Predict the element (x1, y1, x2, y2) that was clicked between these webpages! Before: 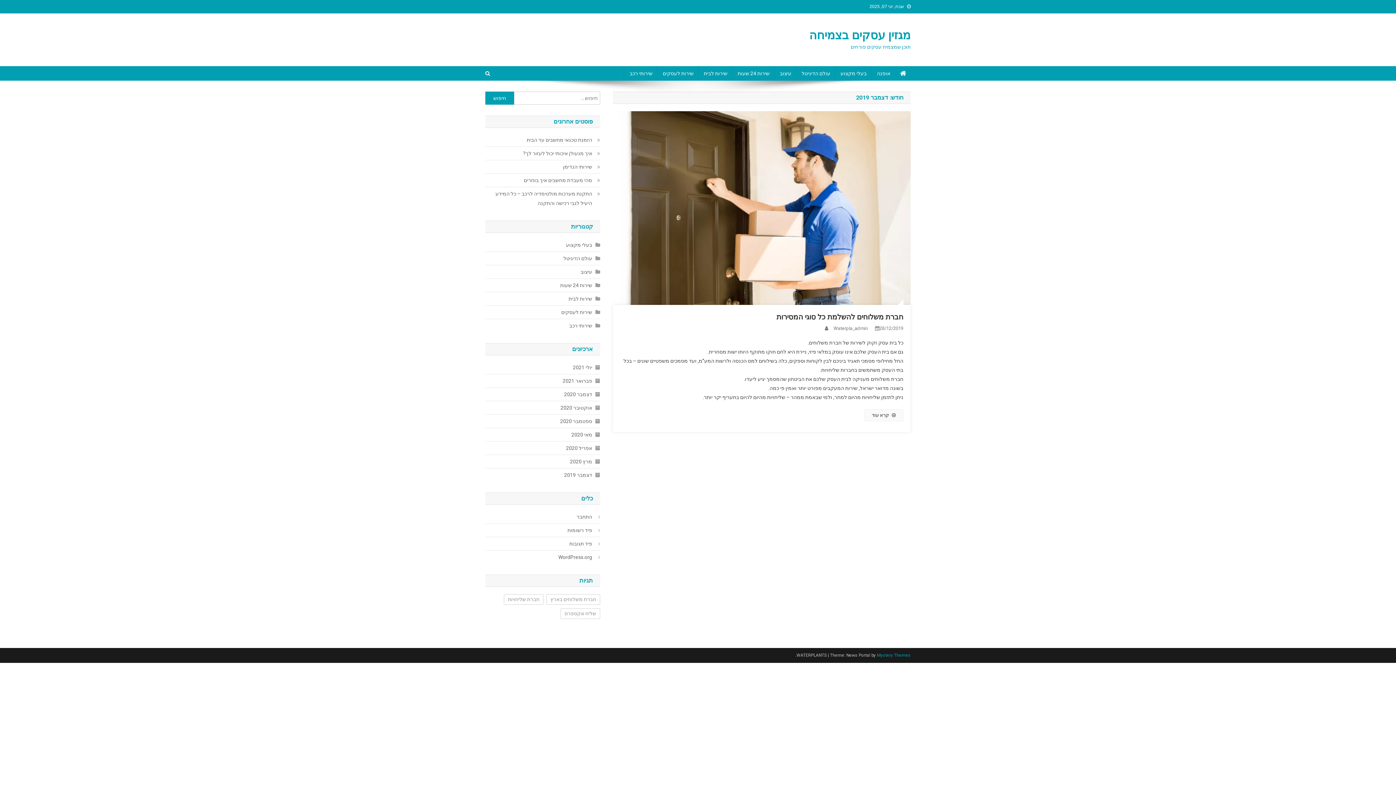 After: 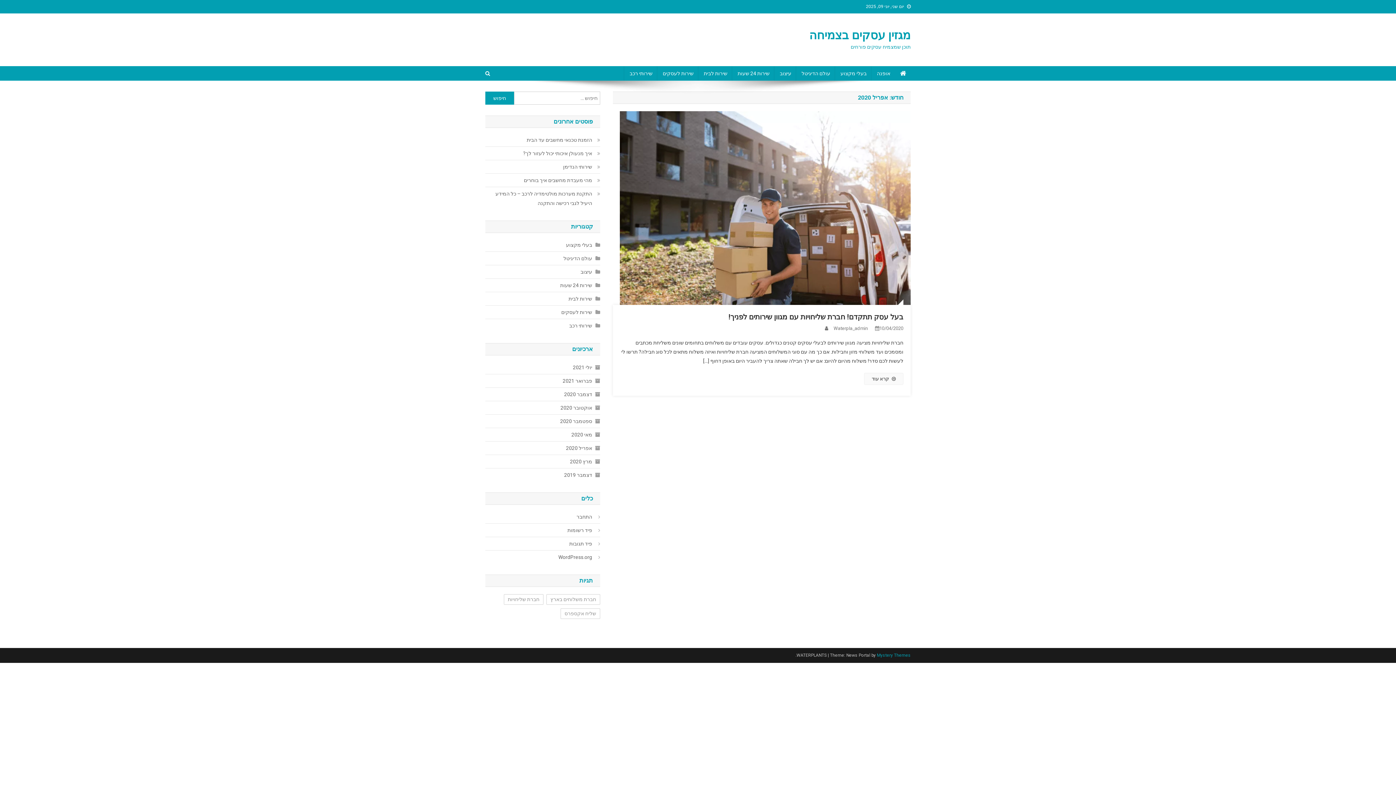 Action: label: אפריל 2020 bbox: (566, 443, 600, 453)